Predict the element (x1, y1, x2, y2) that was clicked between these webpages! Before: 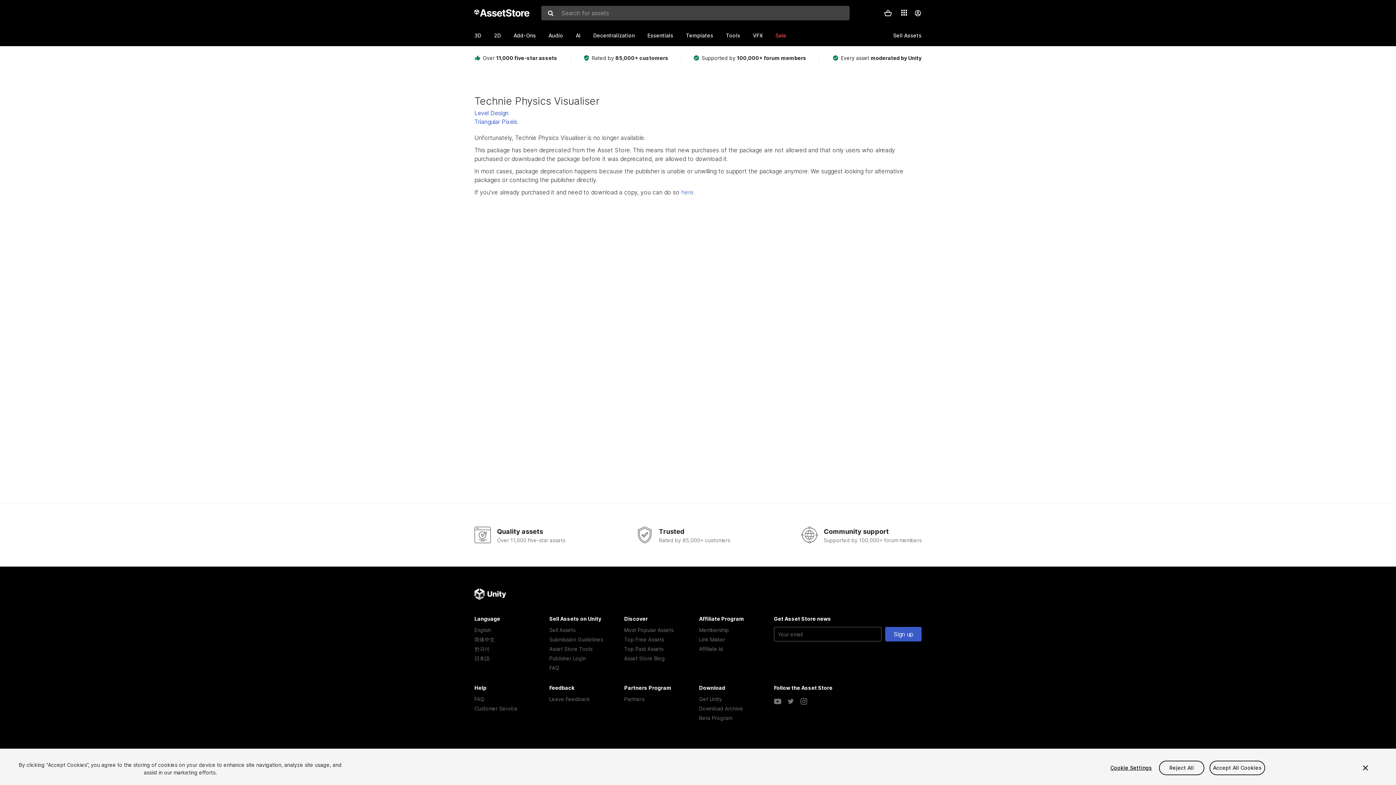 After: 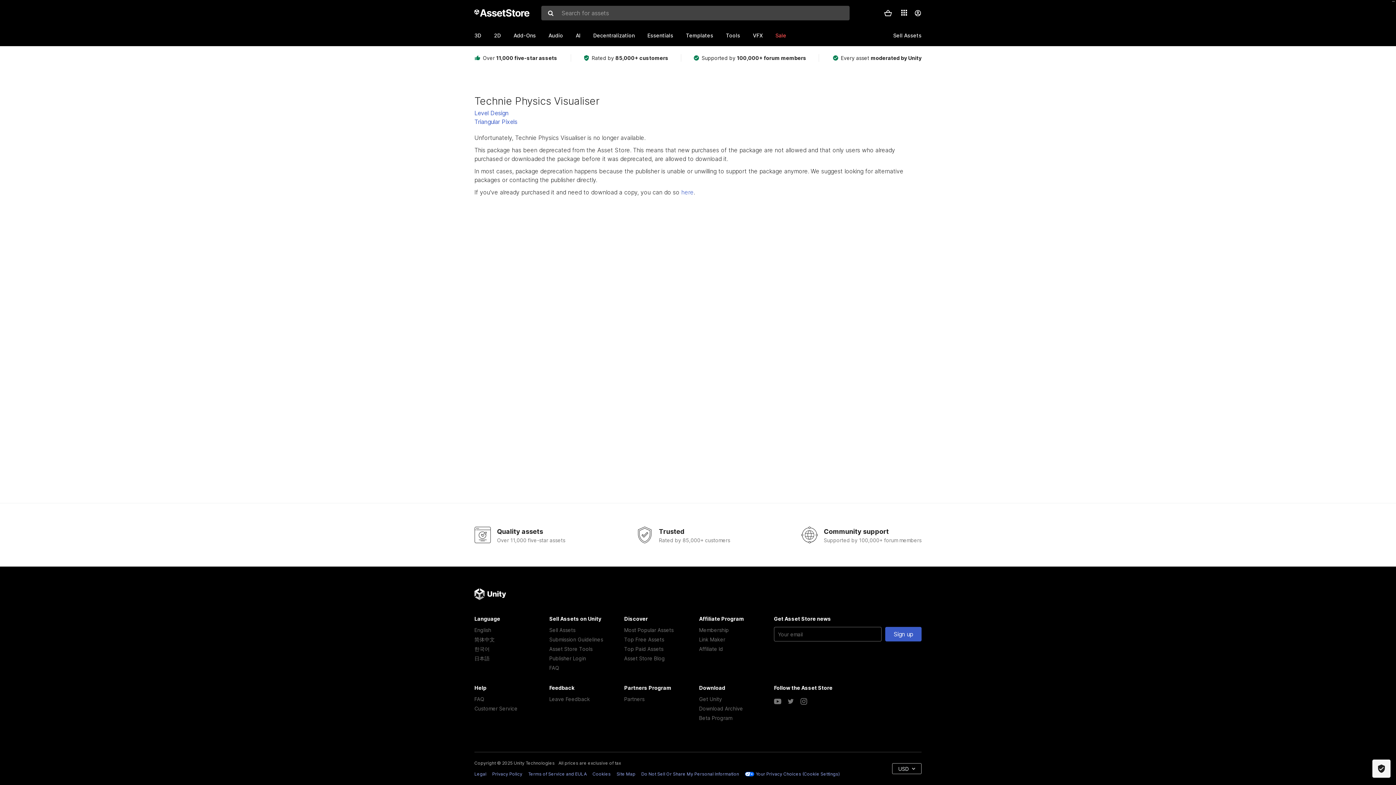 Action: label: Reject All bbox: (1159, 760, 1204, 775)